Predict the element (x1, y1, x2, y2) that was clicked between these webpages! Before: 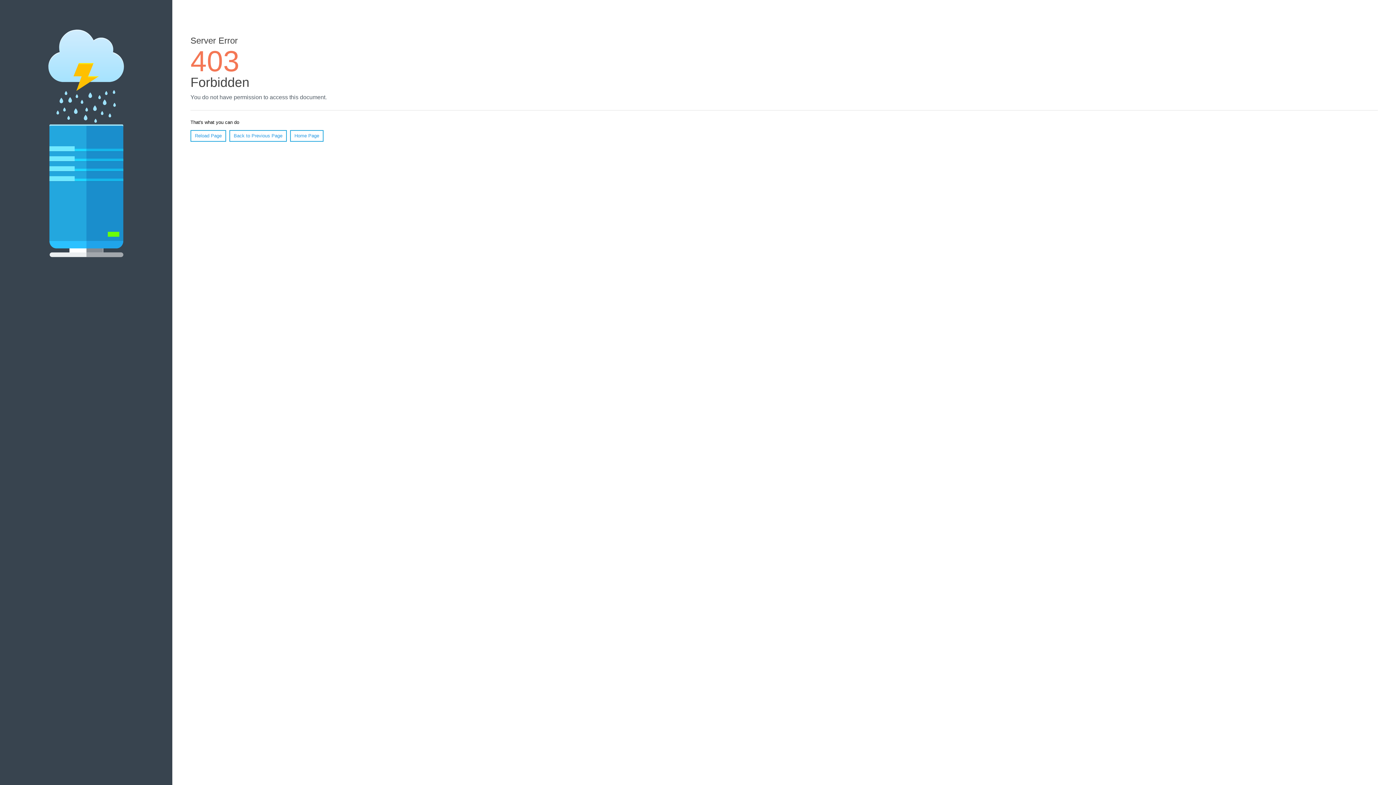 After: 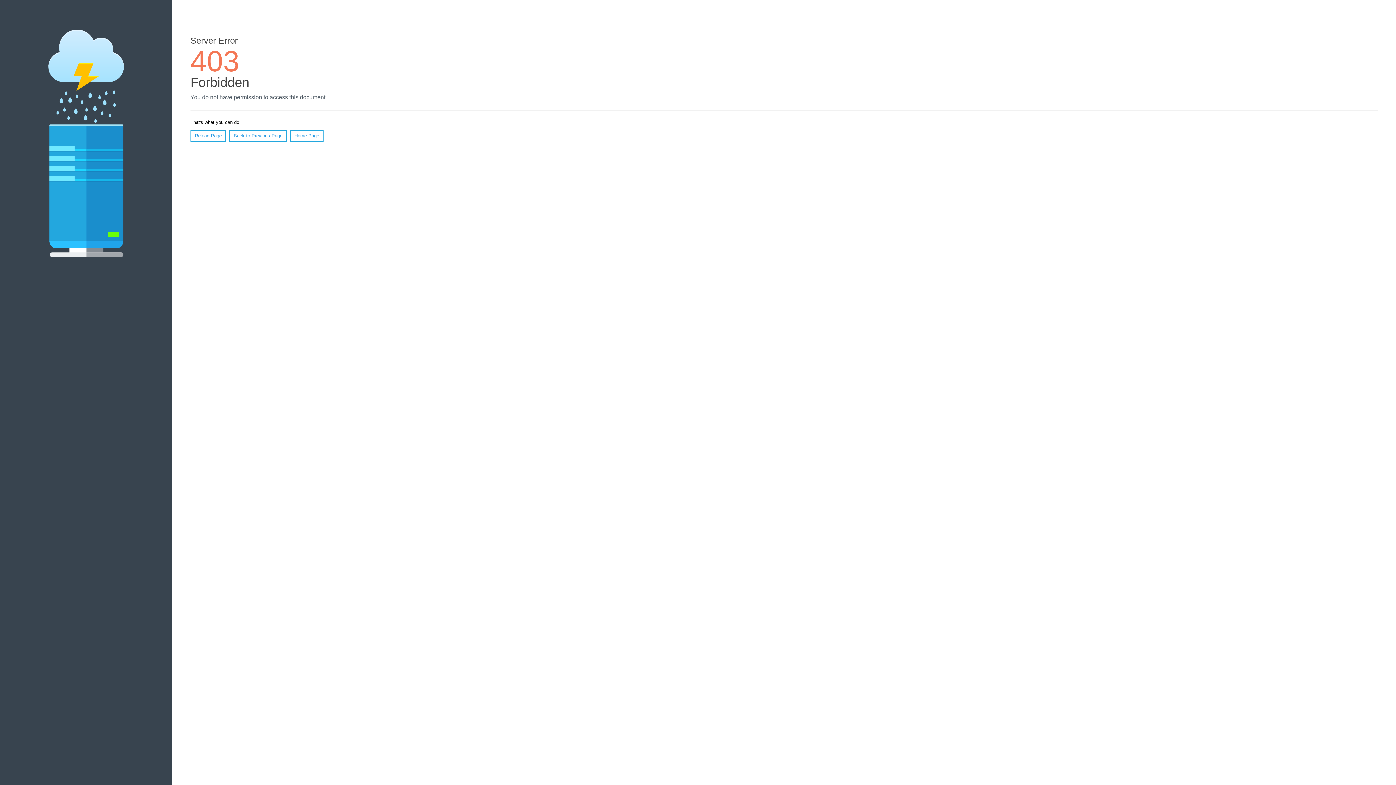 Action: bbox: (290, 130, 323, 141) label: Home Page